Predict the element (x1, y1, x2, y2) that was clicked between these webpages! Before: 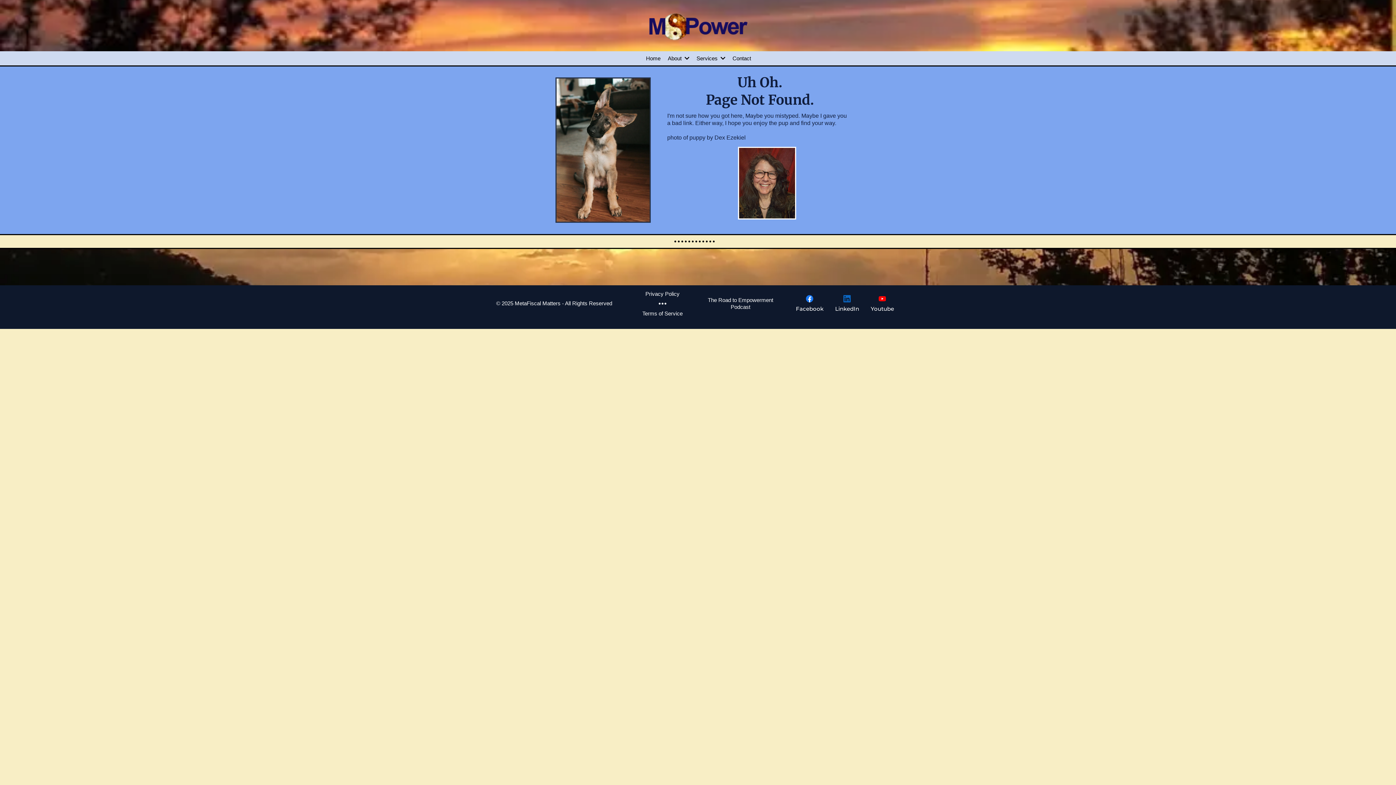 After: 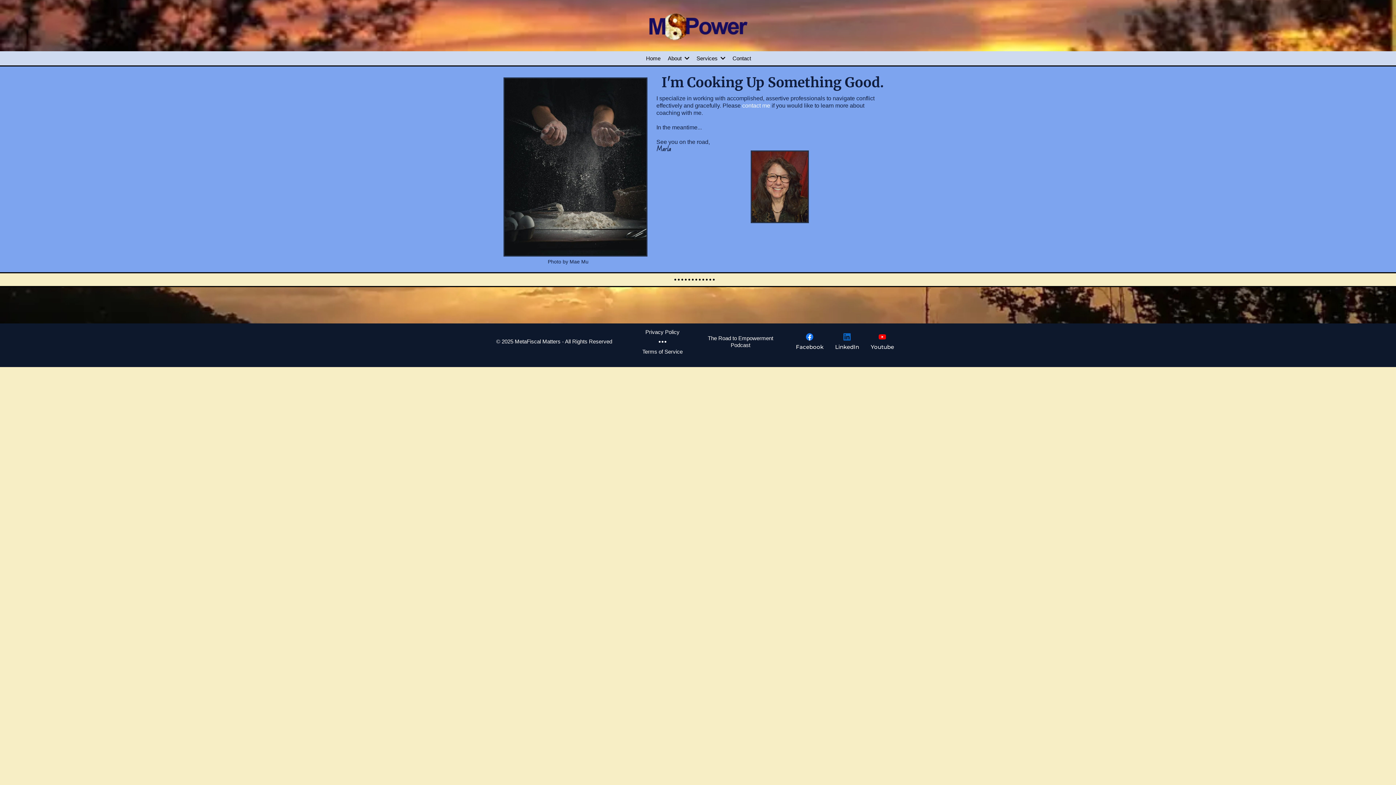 Action: label: Home bbox: (644, 52, 662, 64)